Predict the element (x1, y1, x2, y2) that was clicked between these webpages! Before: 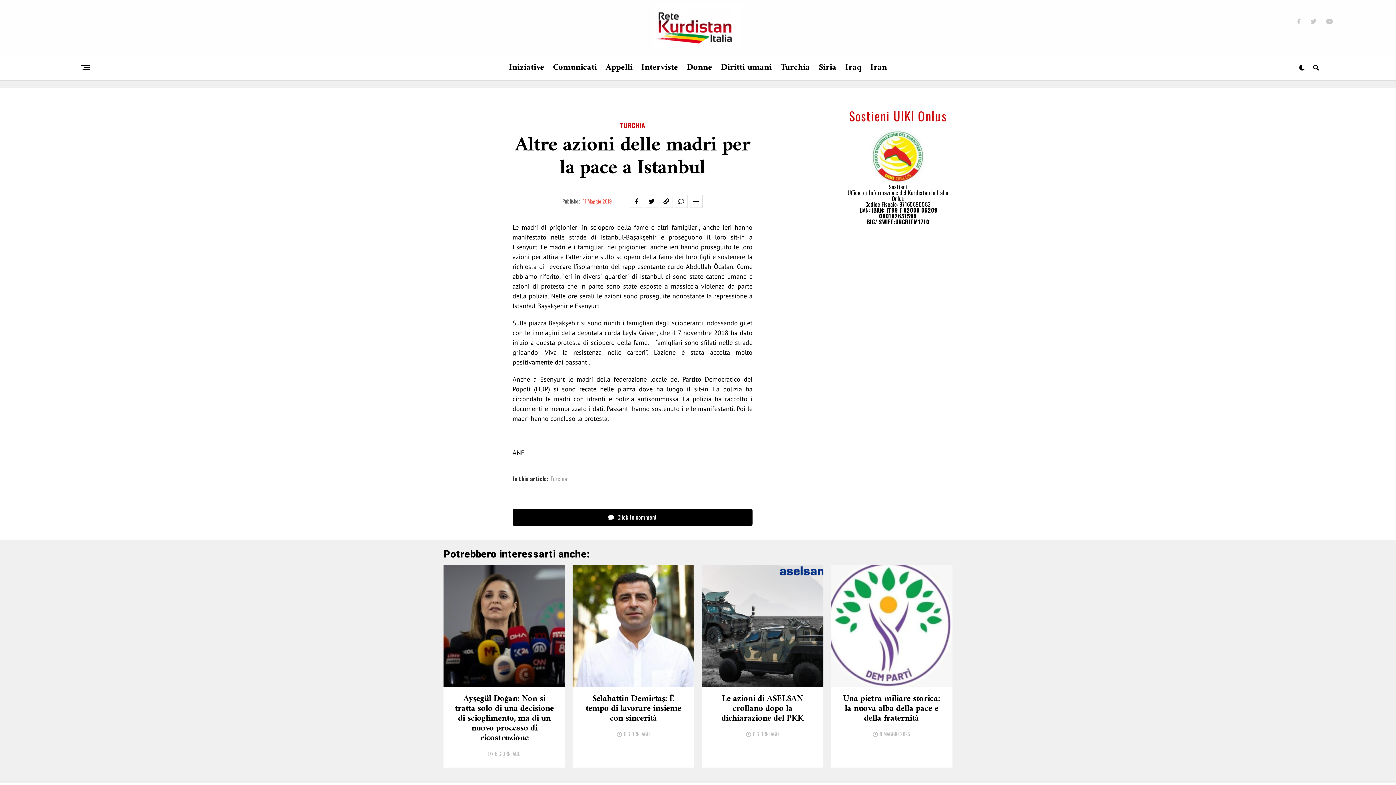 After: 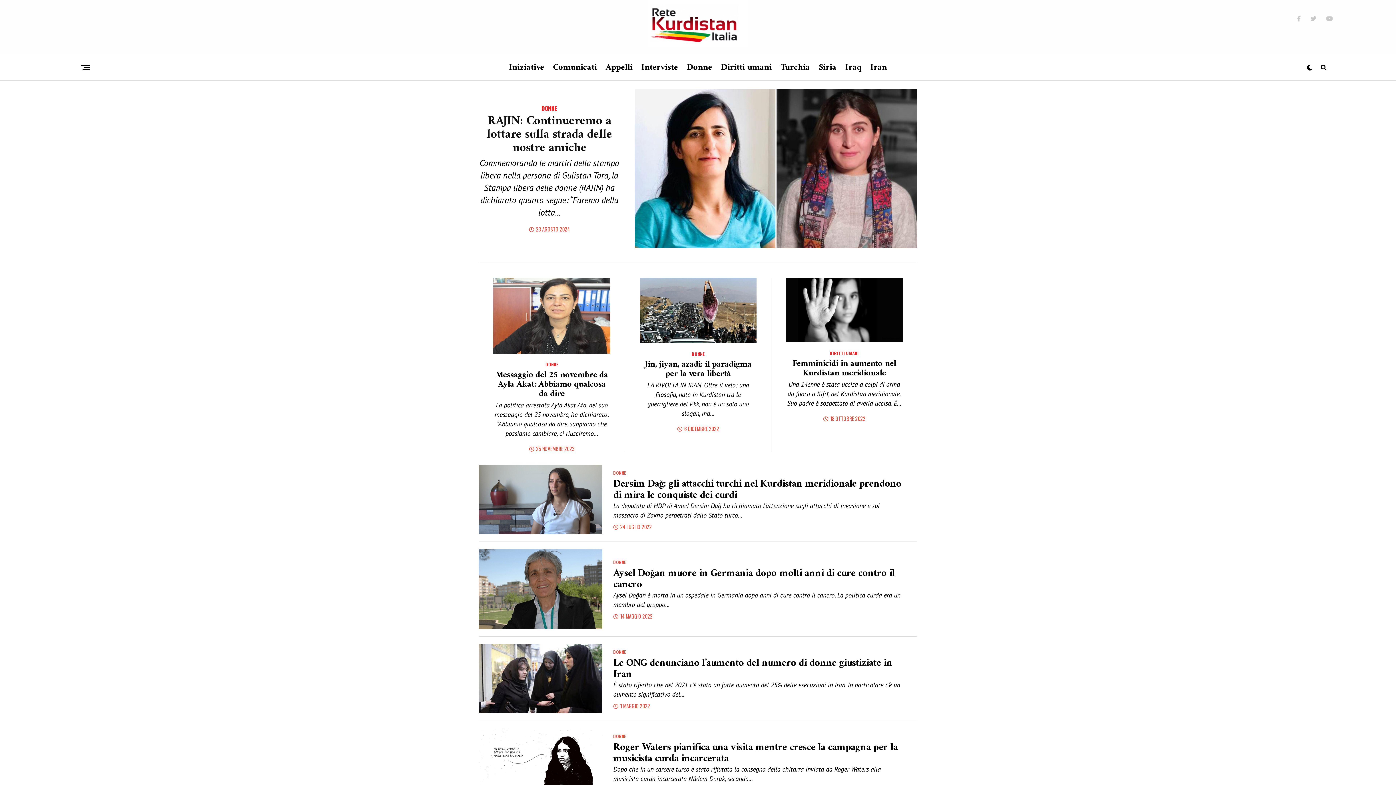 Action: label: Donne bbox: (683, 54, 716, 80)